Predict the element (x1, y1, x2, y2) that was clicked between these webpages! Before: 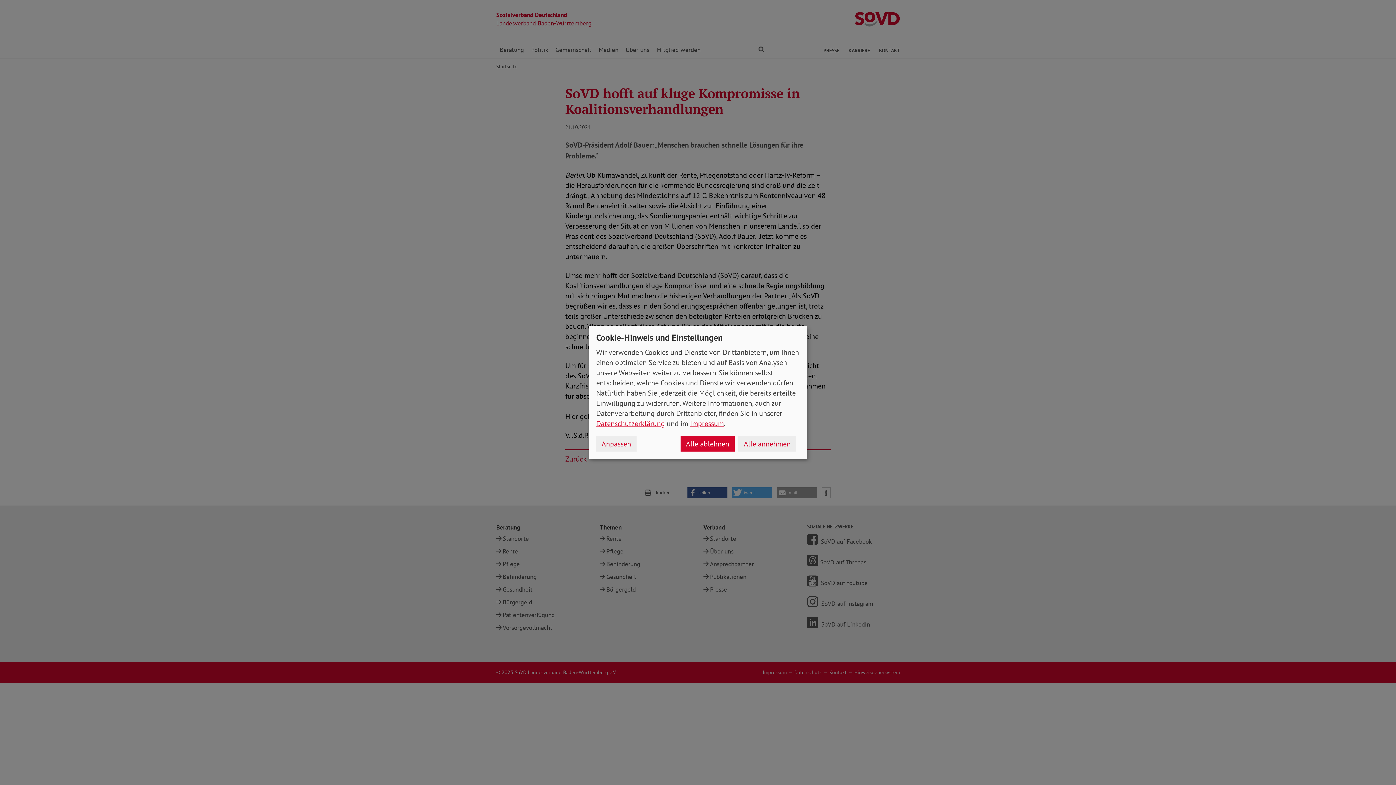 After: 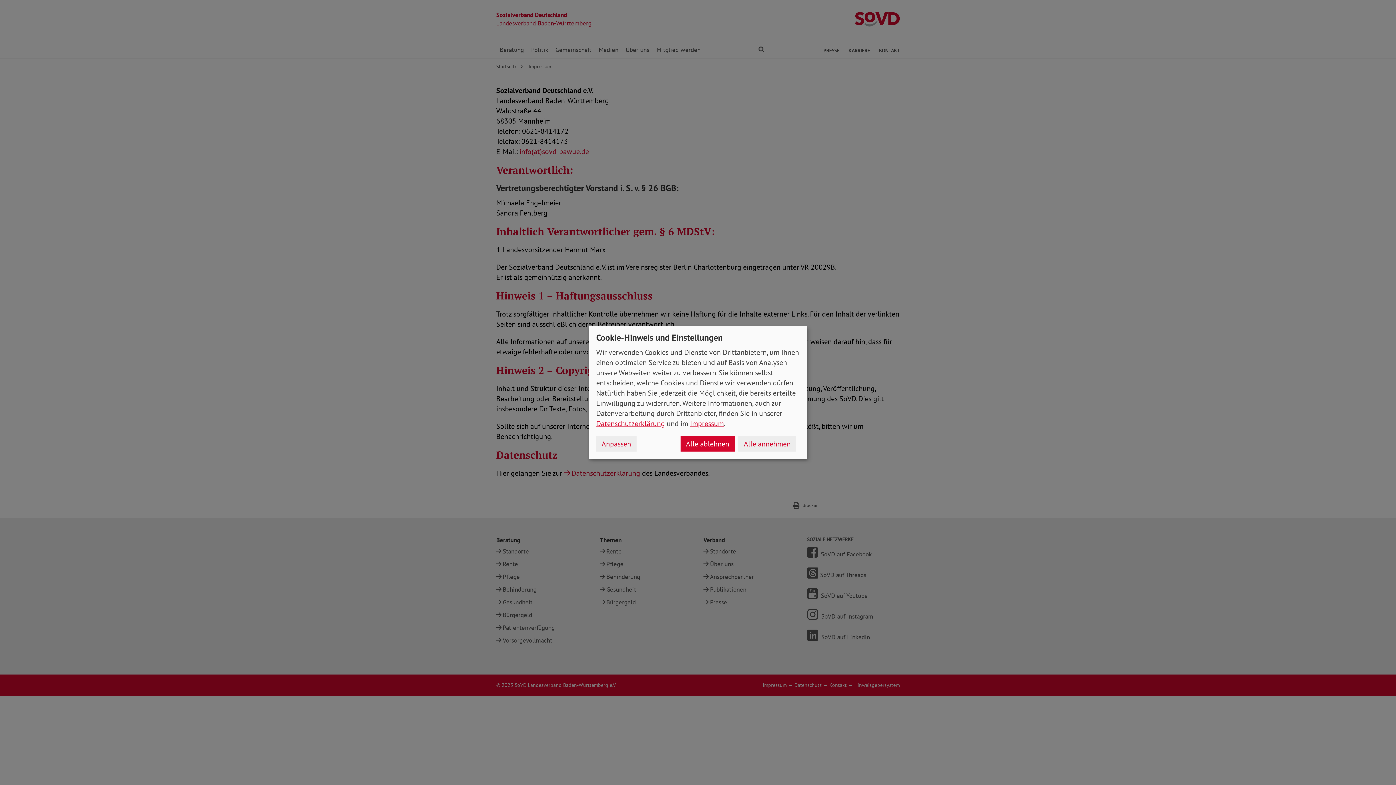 Action: label: Impressum bbox: (690, 419, 724, 428)